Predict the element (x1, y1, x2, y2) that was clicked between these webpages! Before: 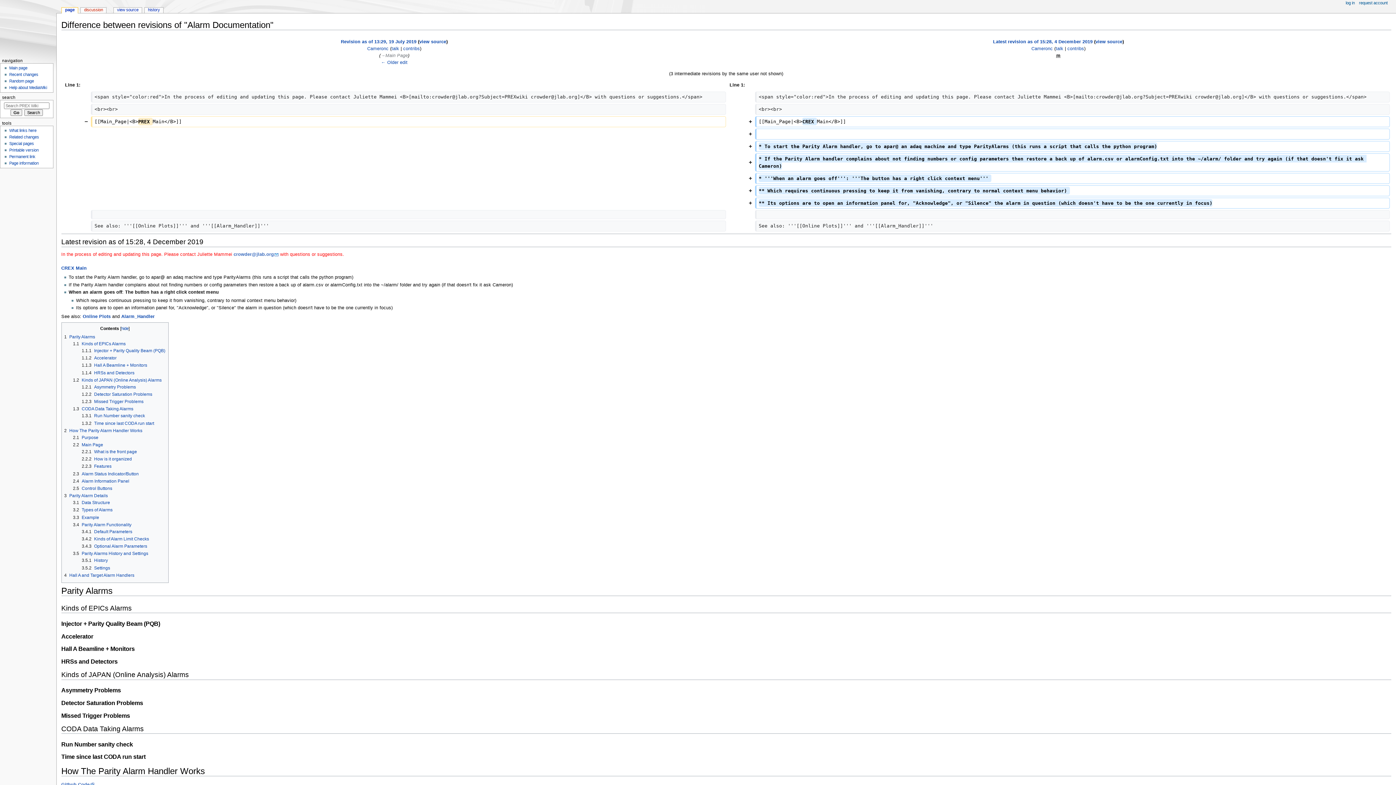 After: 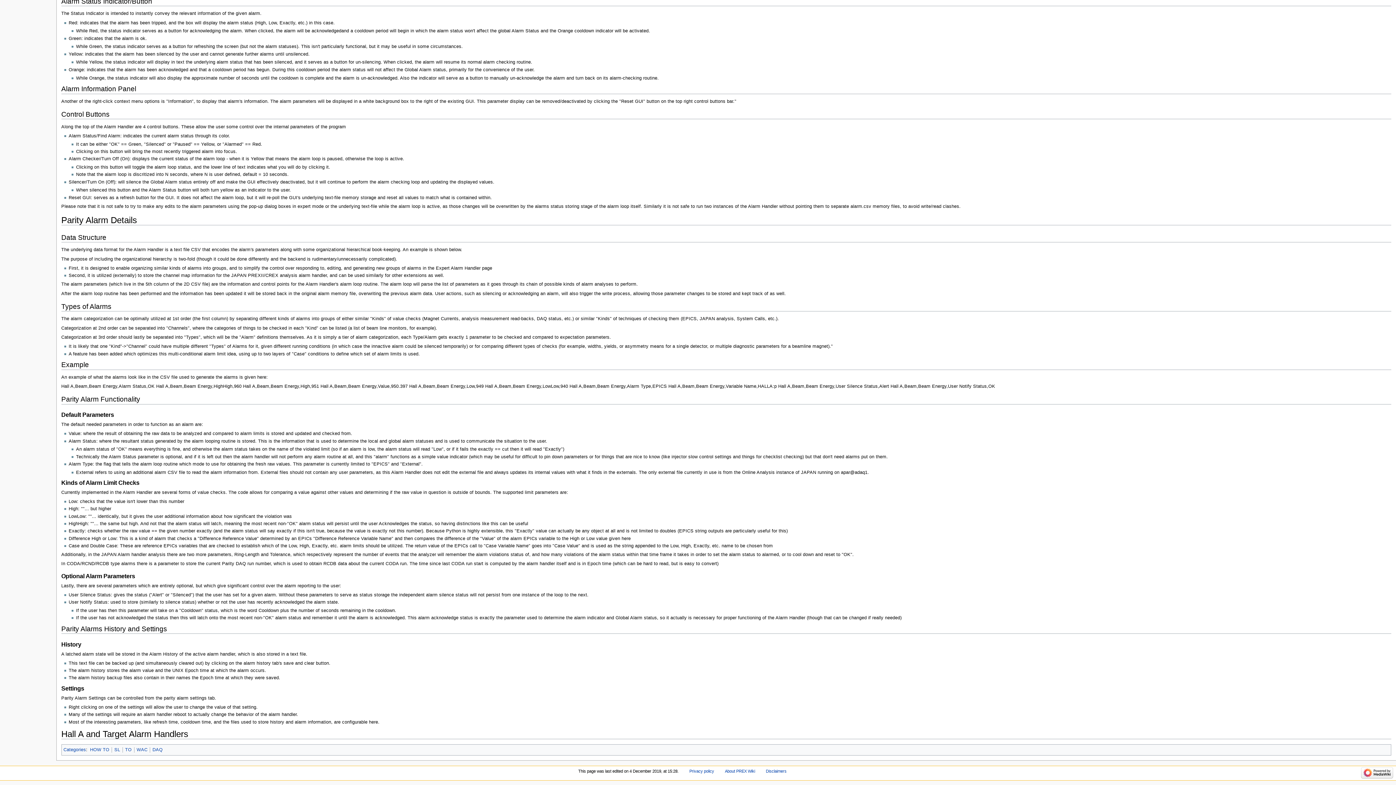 Action: bbox: (64, 493, 107, 498) label: 3	Parity Alarm Details